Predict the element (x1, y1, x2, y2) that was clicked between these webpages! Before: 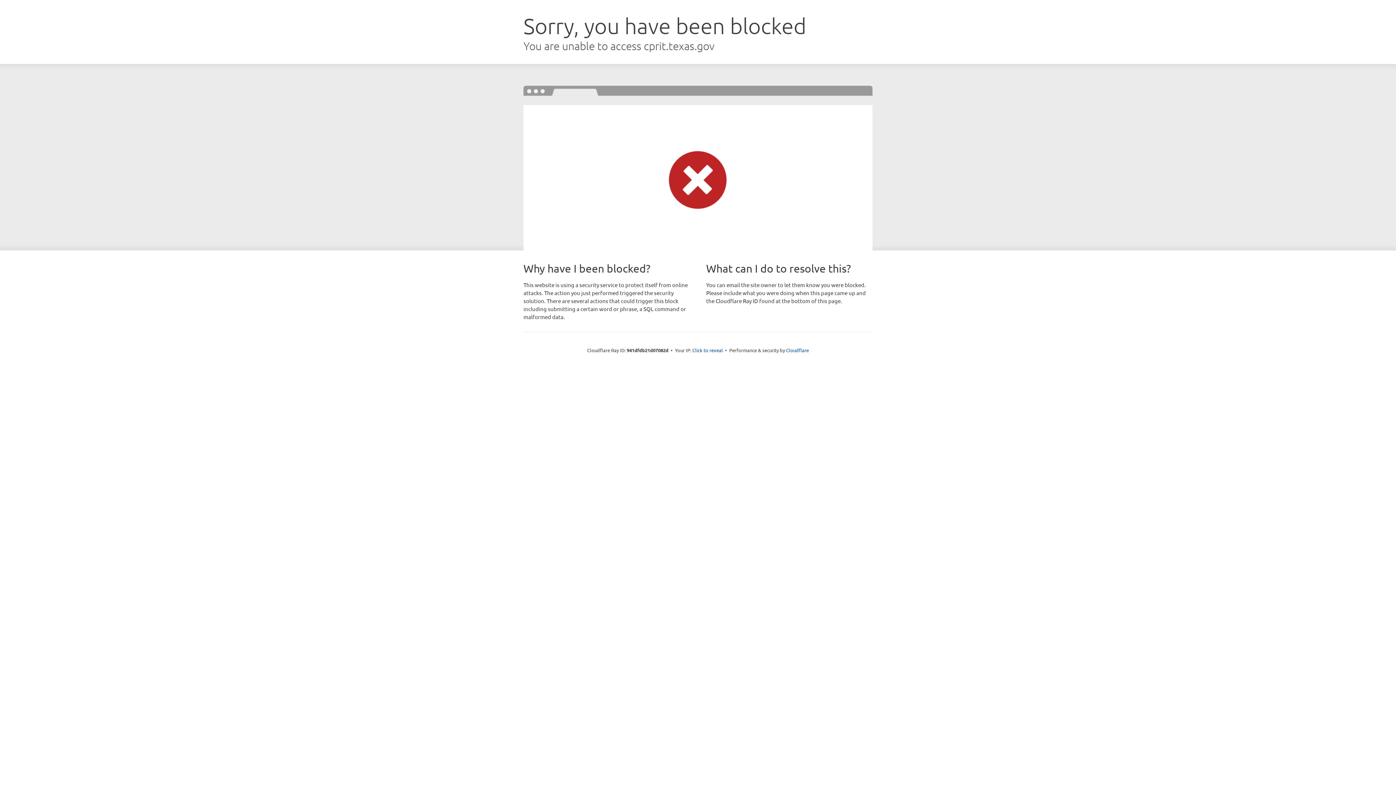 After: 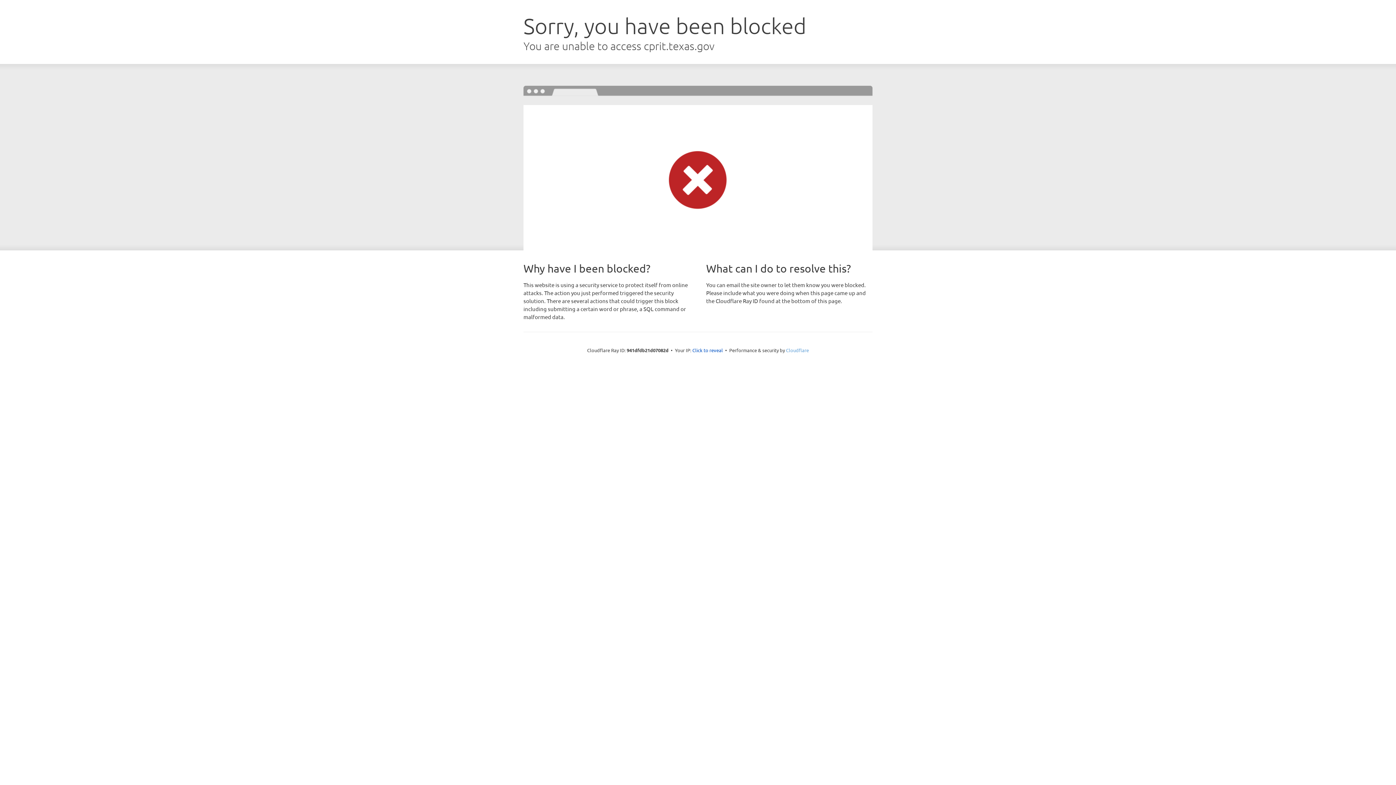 Action: label: Cloudflare bbox: (786, 347, 809, 353)